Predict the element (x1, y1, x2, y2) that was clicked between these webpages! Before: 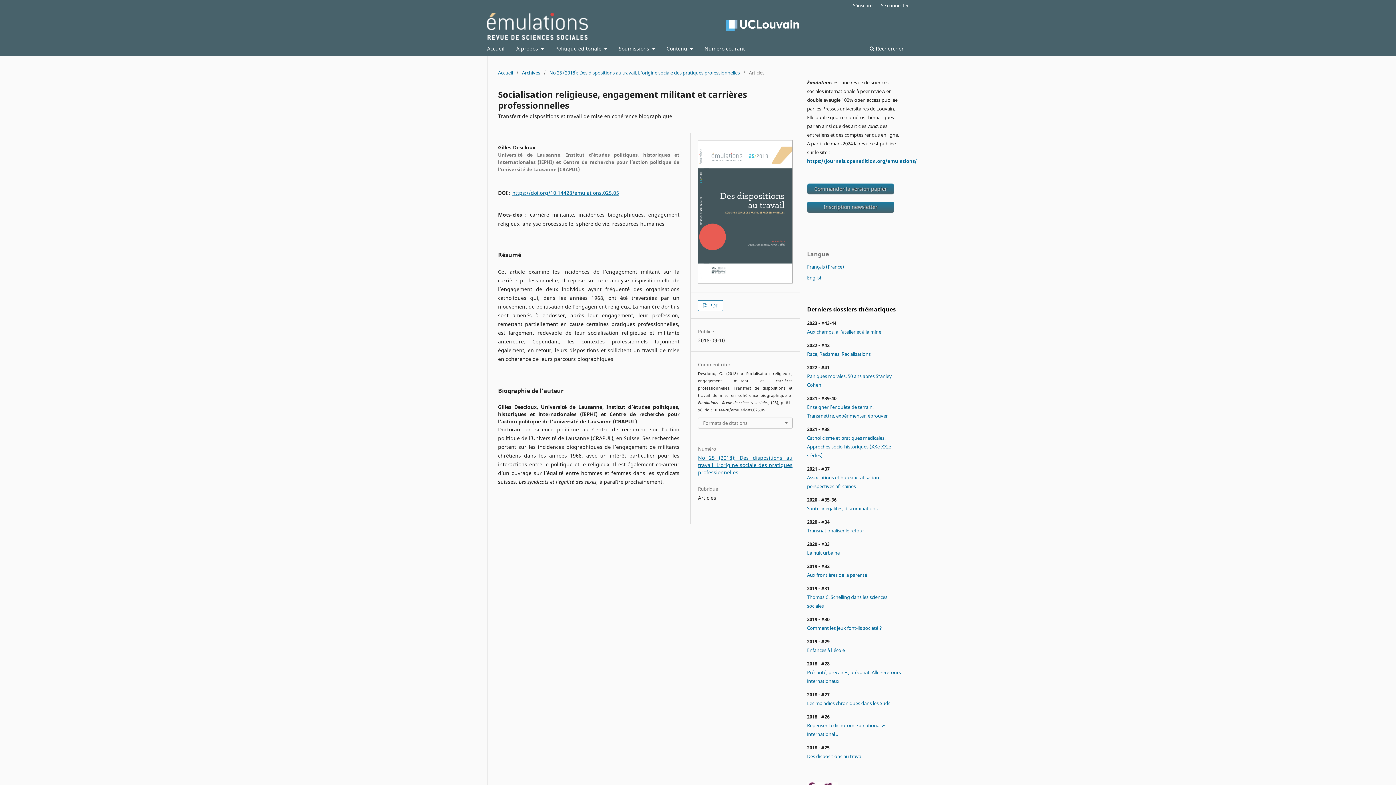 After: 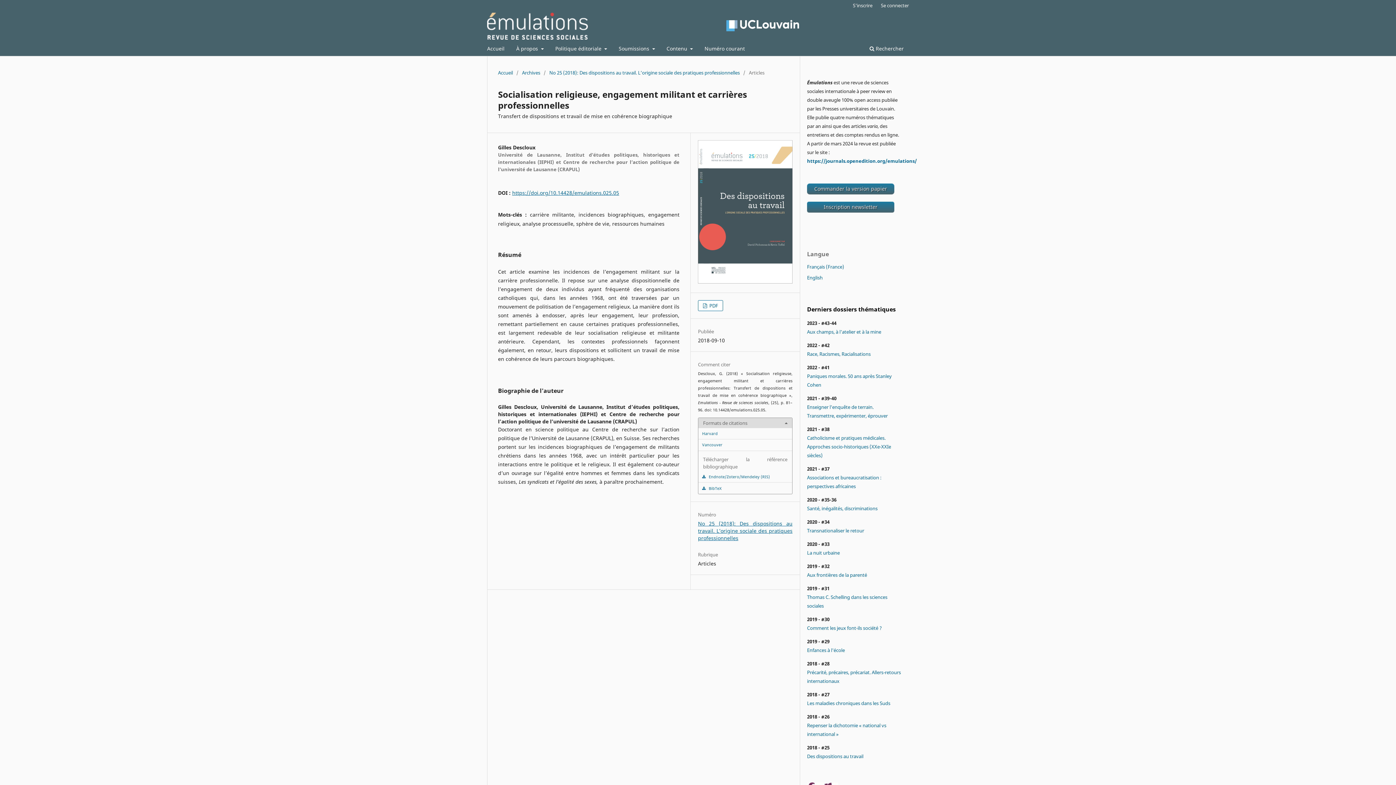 Action: bbox: (698, 418, 792, 428) label: Formats de citations